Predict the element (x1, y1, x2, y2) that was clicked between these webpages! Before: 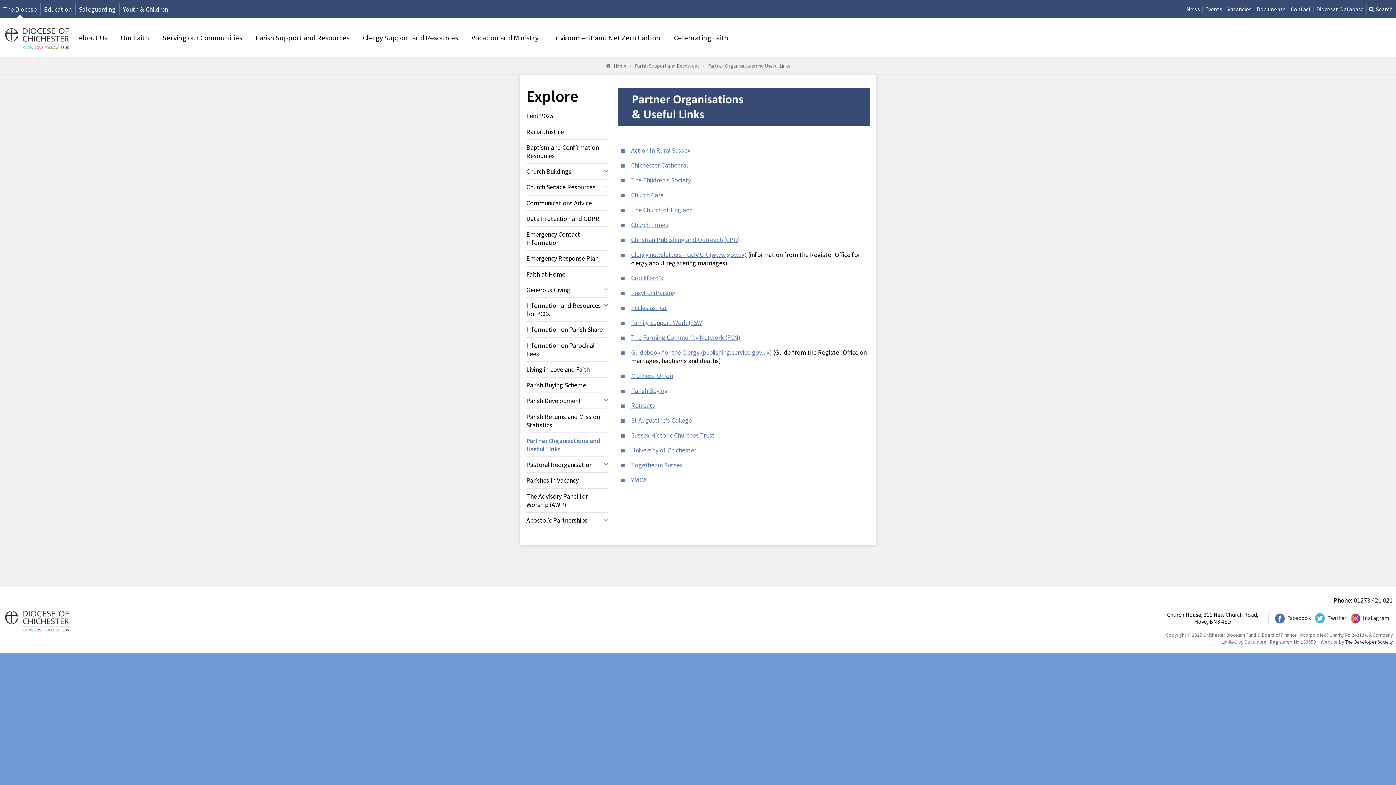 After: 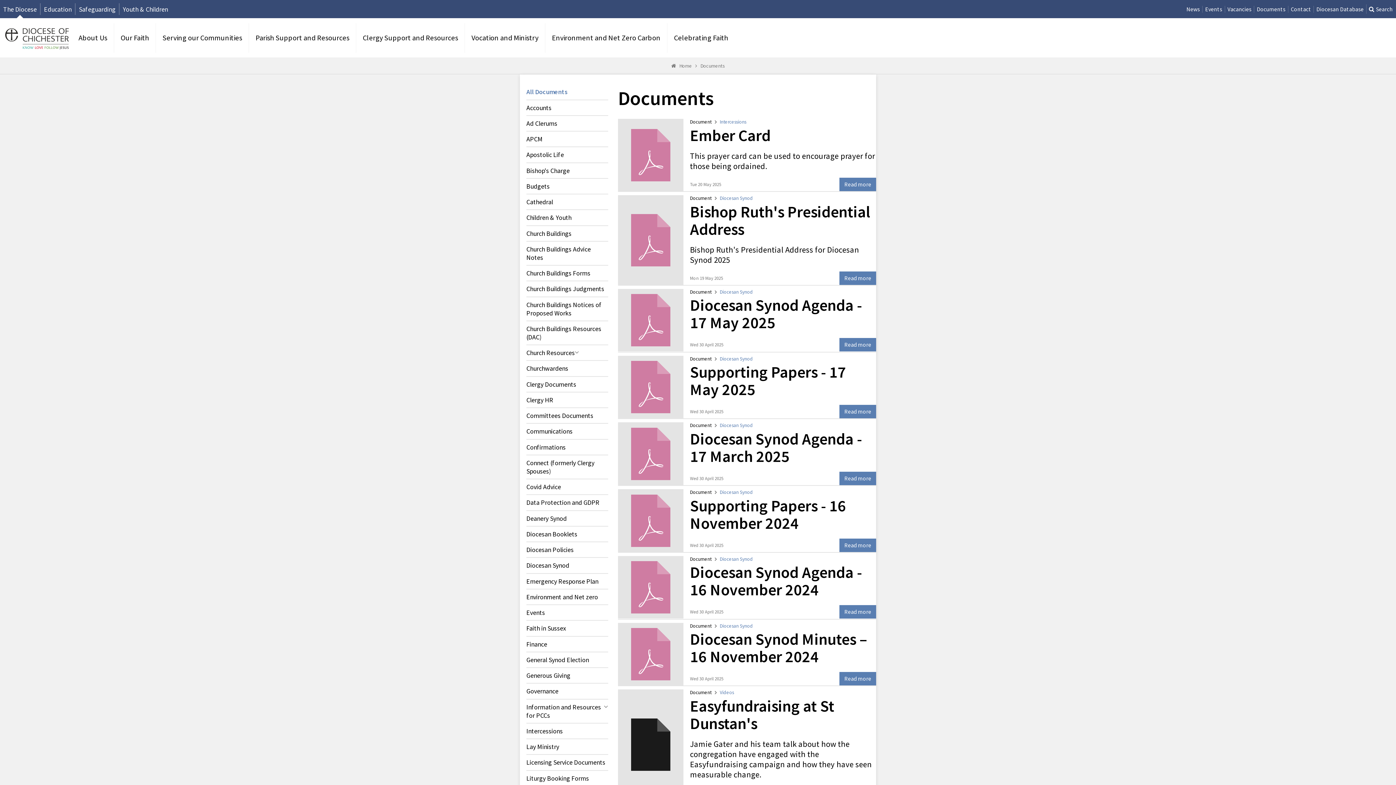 Action: label: Documents bbox: (1257, 4, 1285, 13)